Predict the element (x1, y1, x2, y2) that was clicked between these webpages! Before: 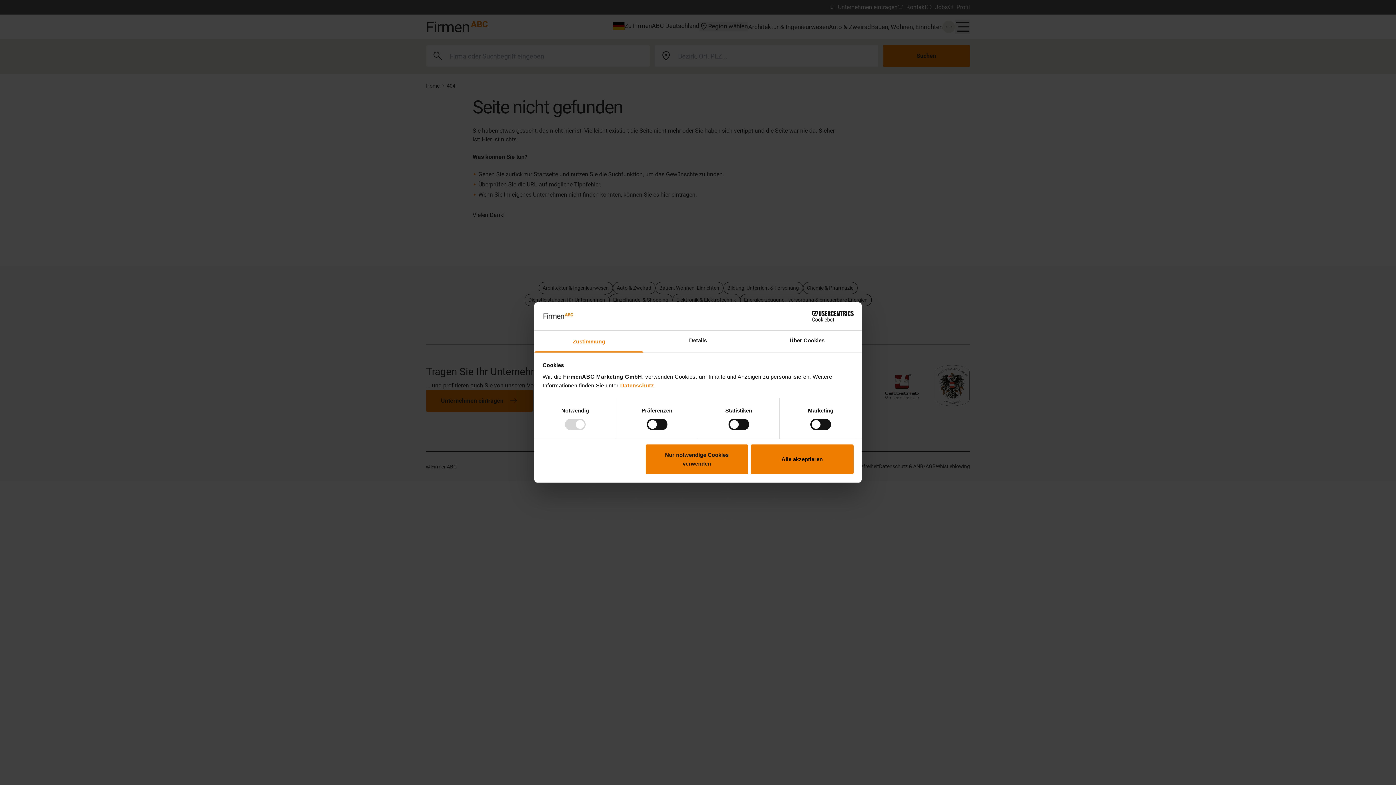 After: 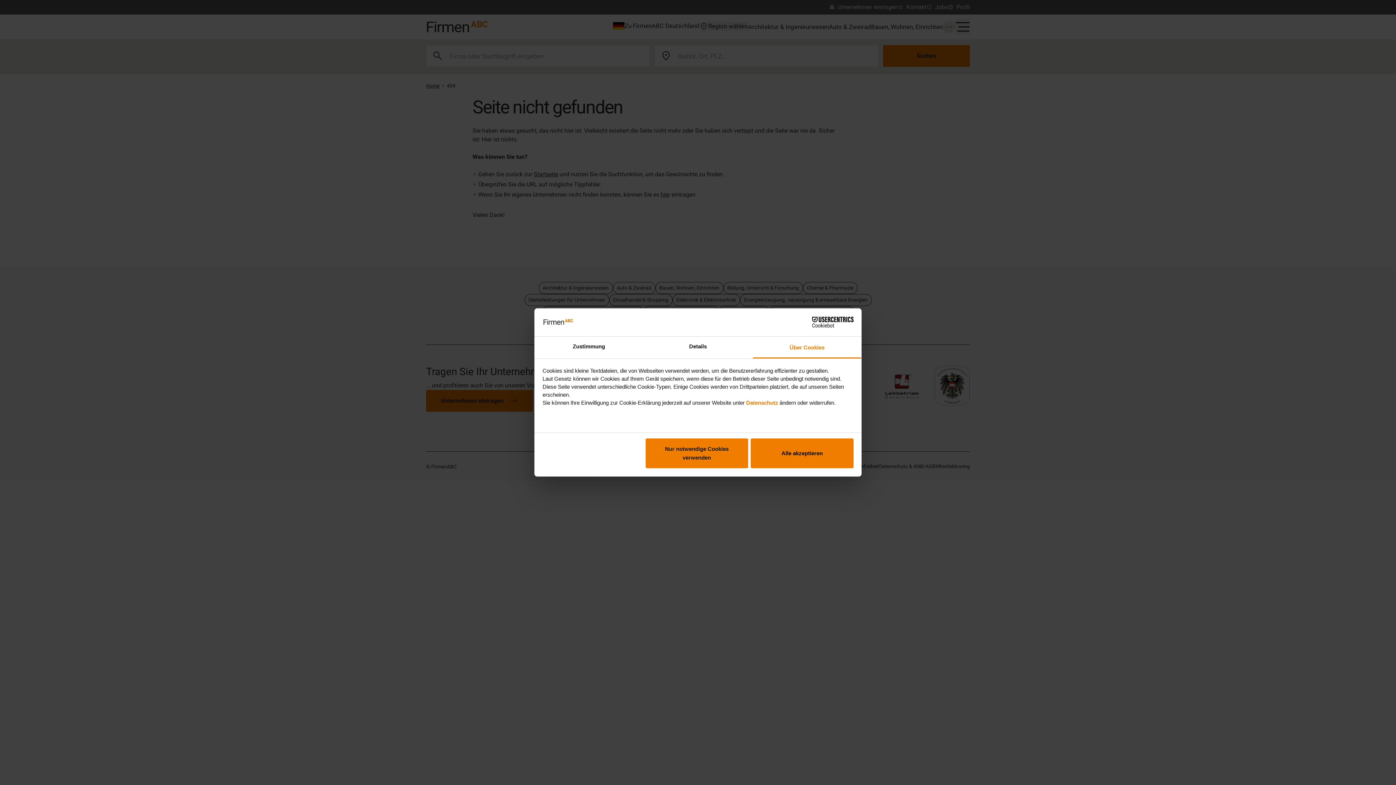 Action: bbox: (752, 330, 861, 352) label: Über Cookies